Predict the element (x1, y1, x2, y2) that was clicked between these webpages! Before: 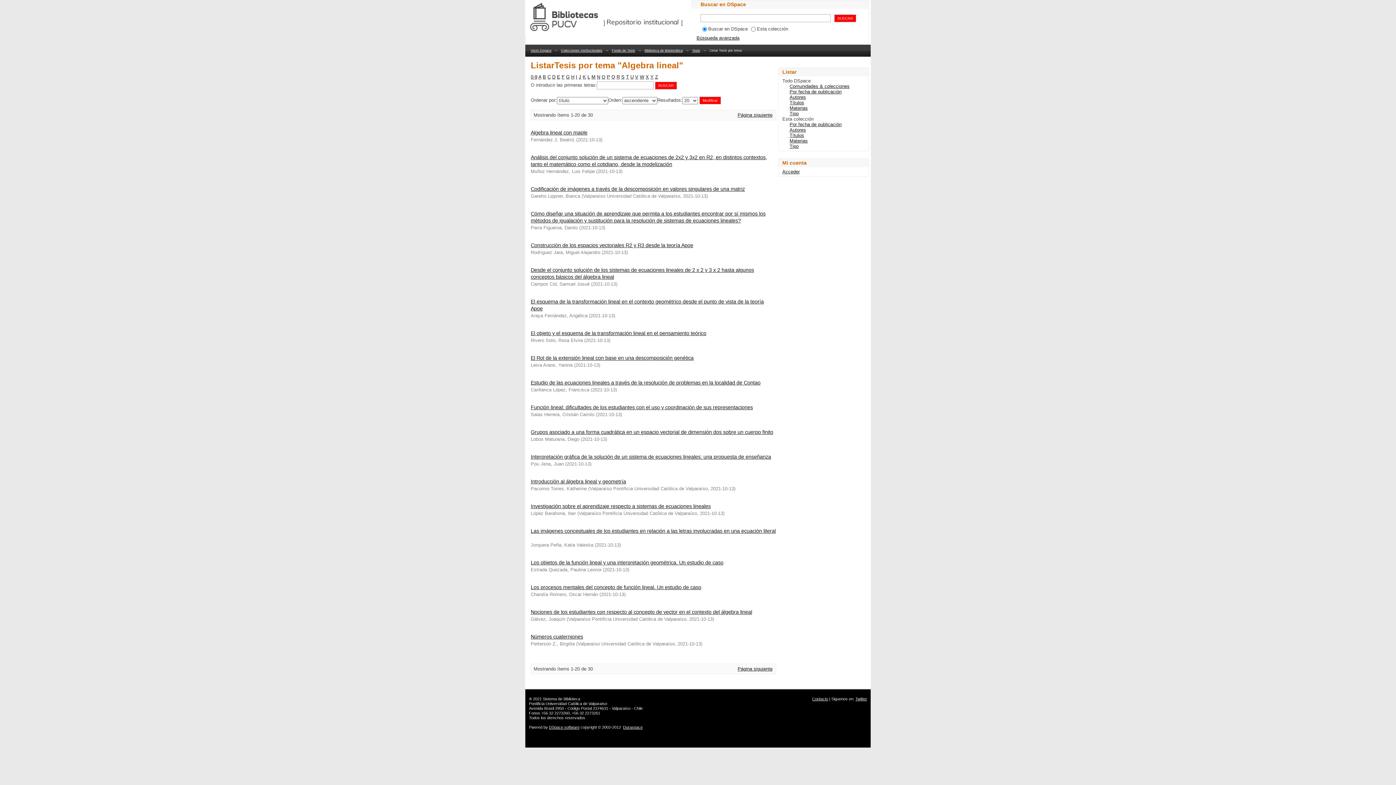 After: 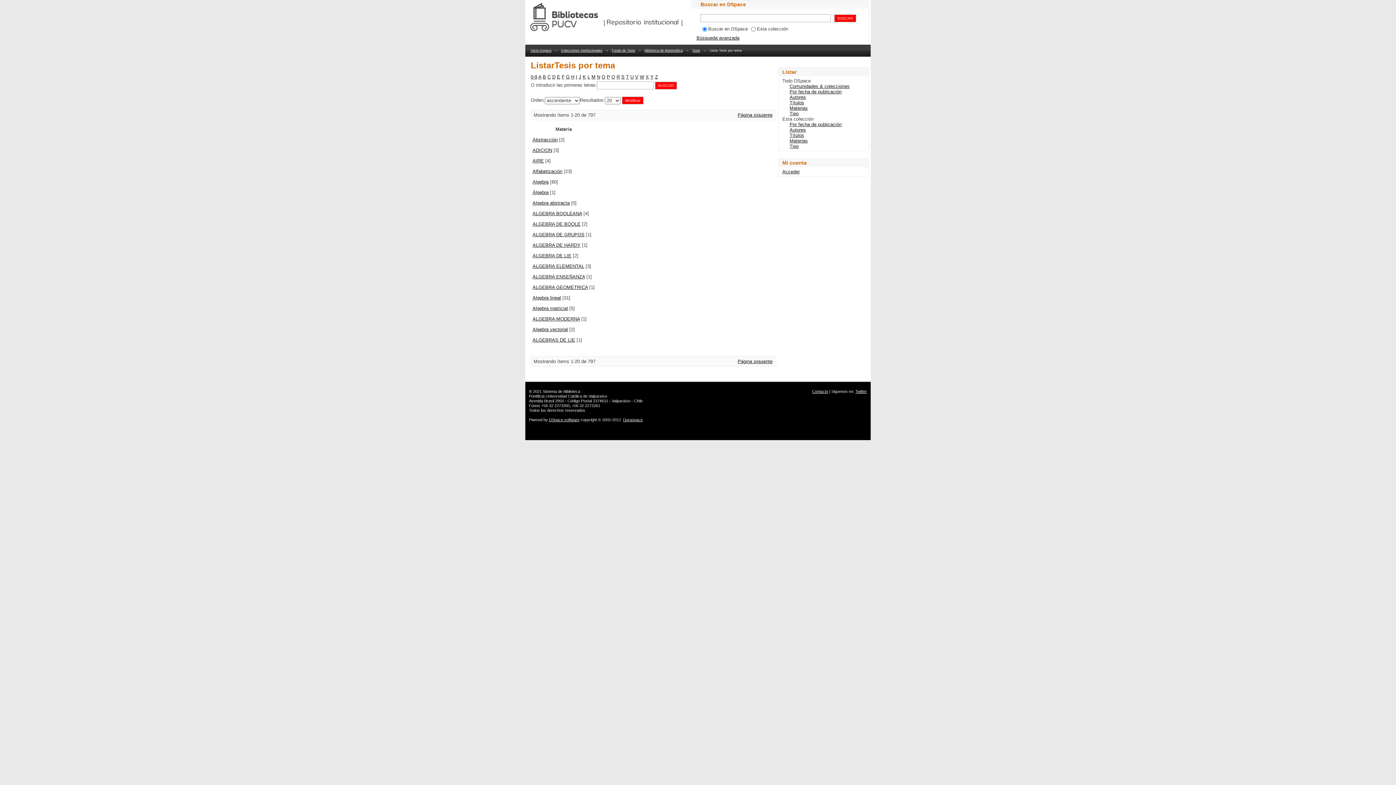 Action: bbox: (789, 138, 808, 143) label: Materias